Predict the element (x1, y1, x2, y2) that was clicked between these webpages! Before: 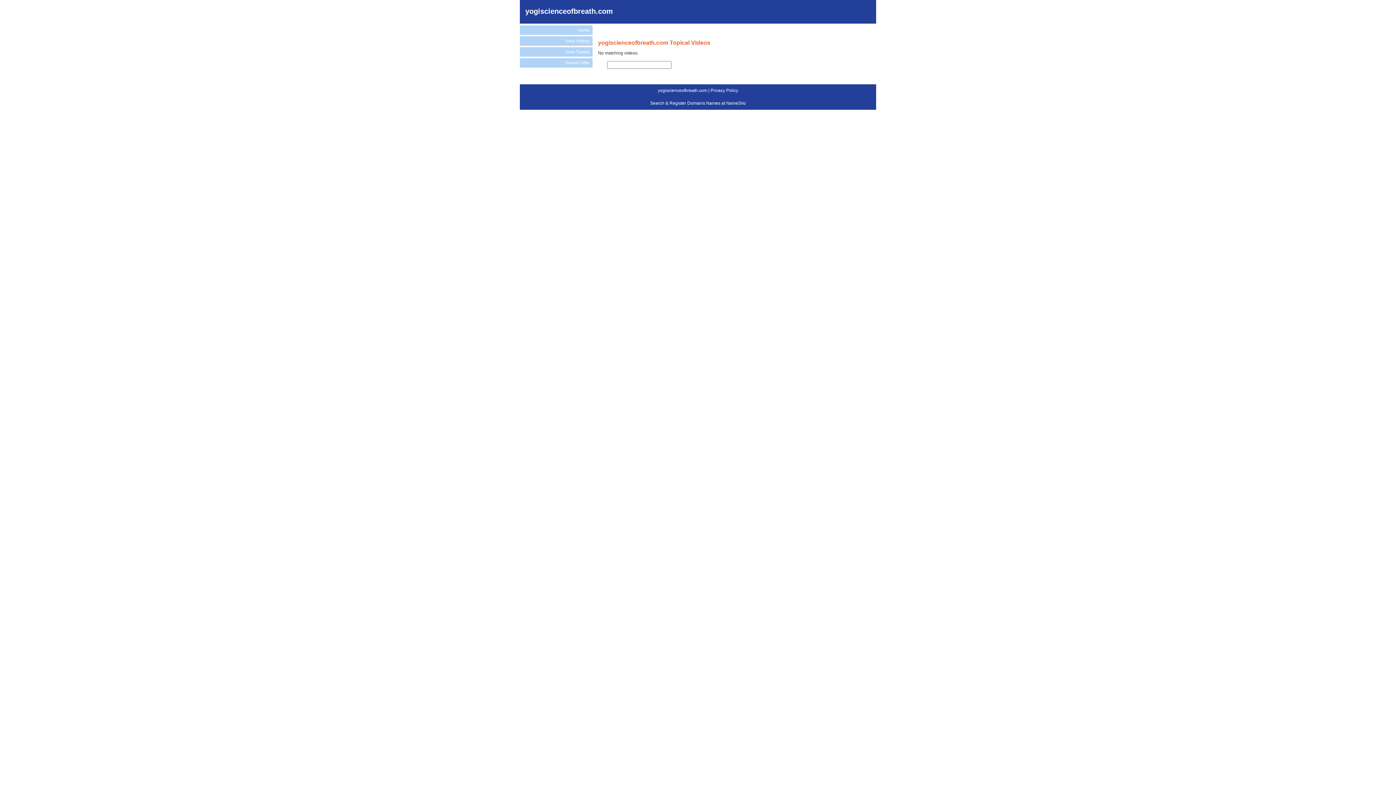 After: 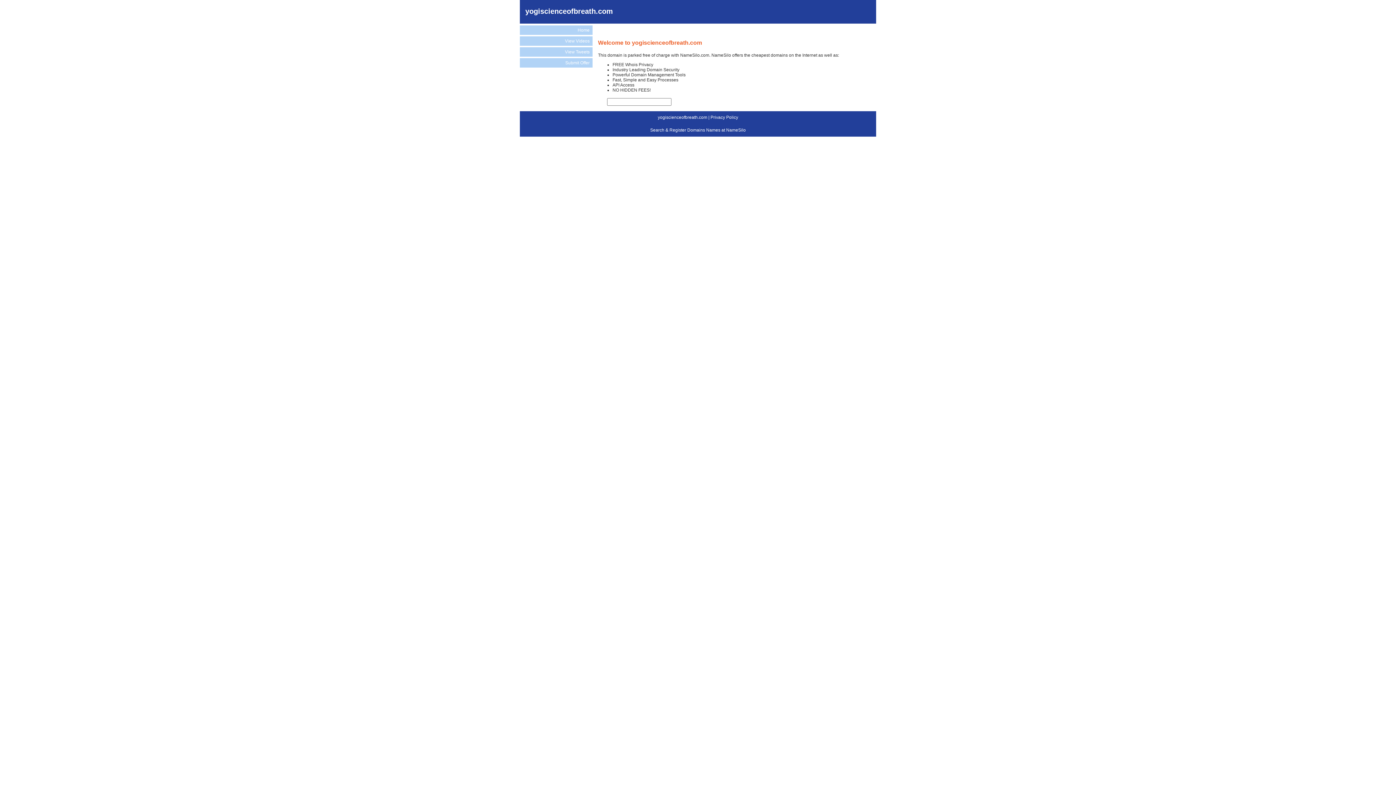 Action: label: Home bbox: (520, 25, 592, 34)